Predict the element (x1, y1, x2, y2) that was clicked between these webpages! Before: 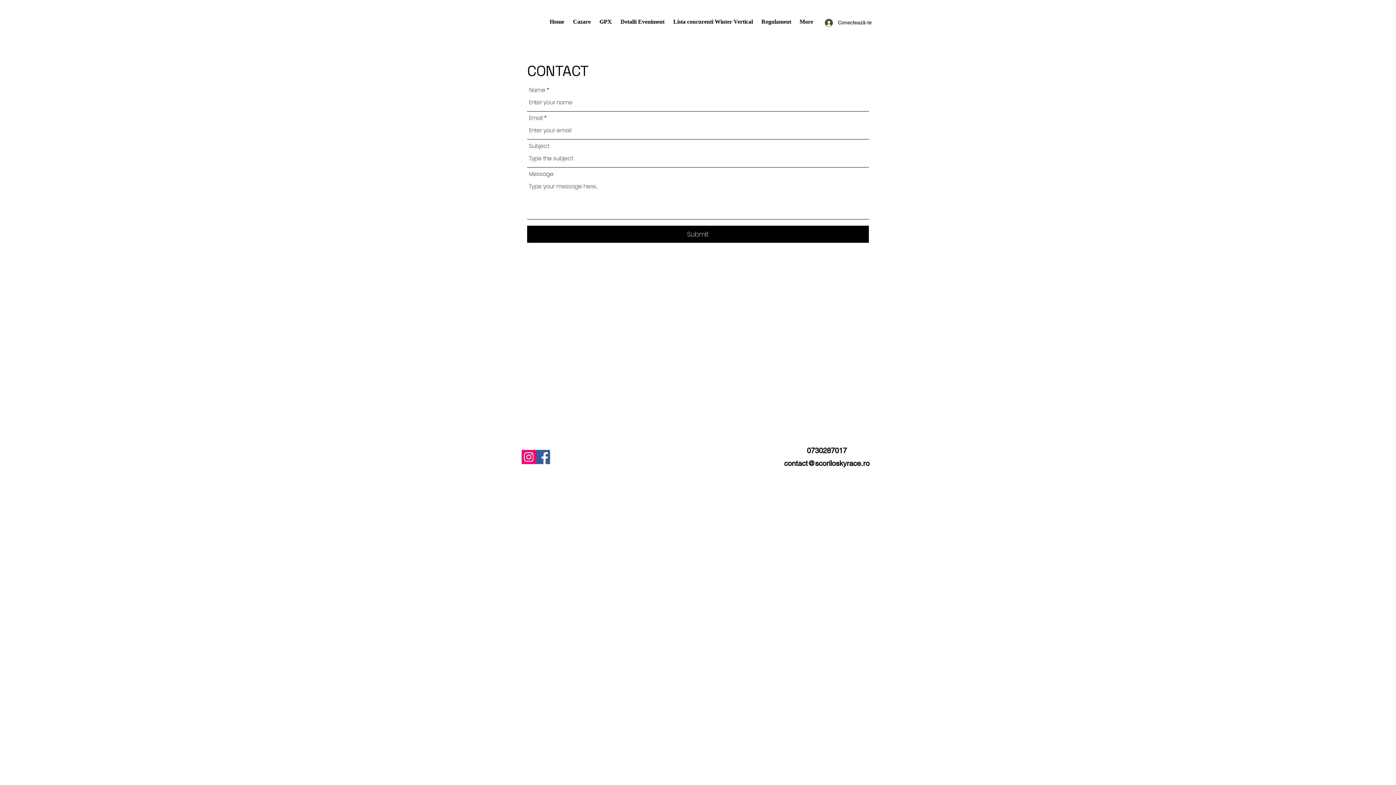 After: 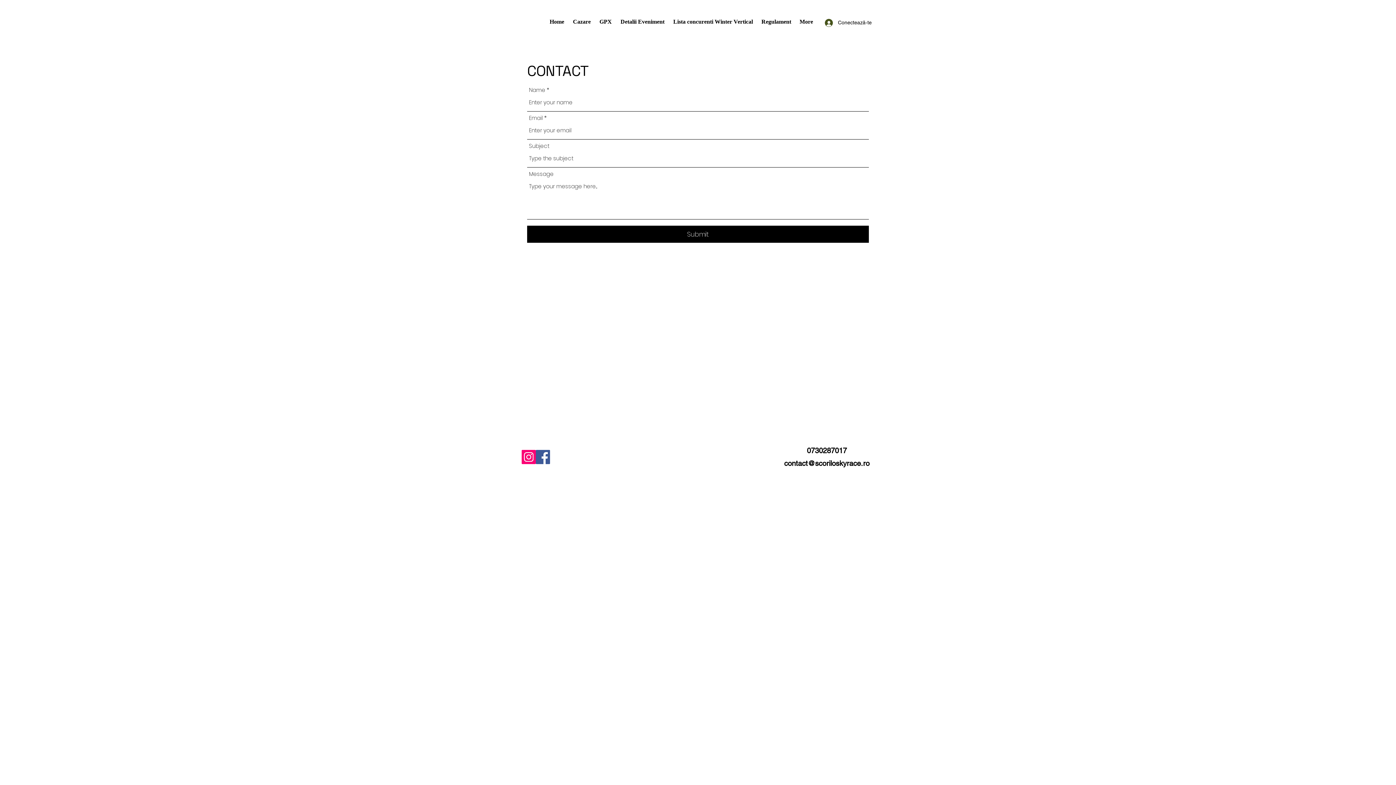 Action: label: Facebook bbox: (536, 450, 550, 464)